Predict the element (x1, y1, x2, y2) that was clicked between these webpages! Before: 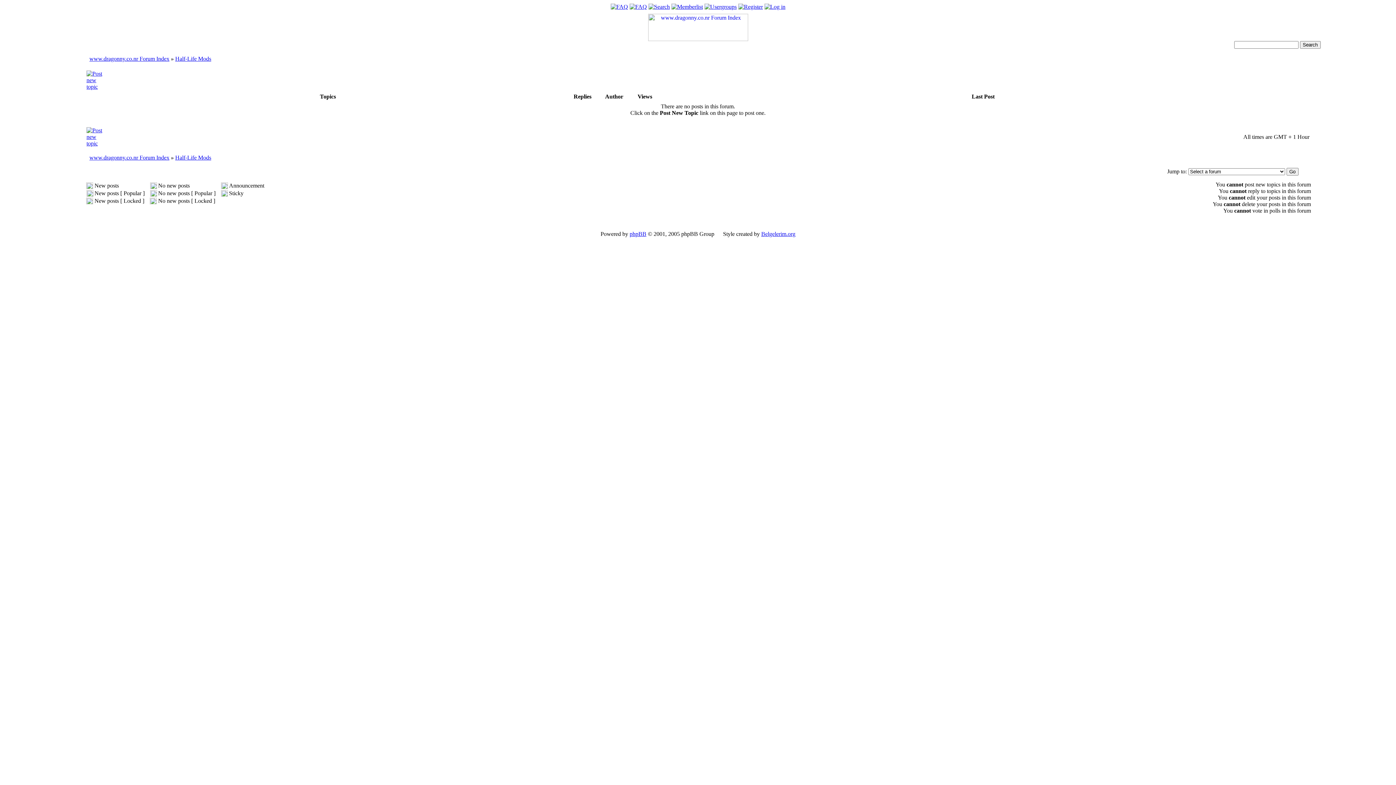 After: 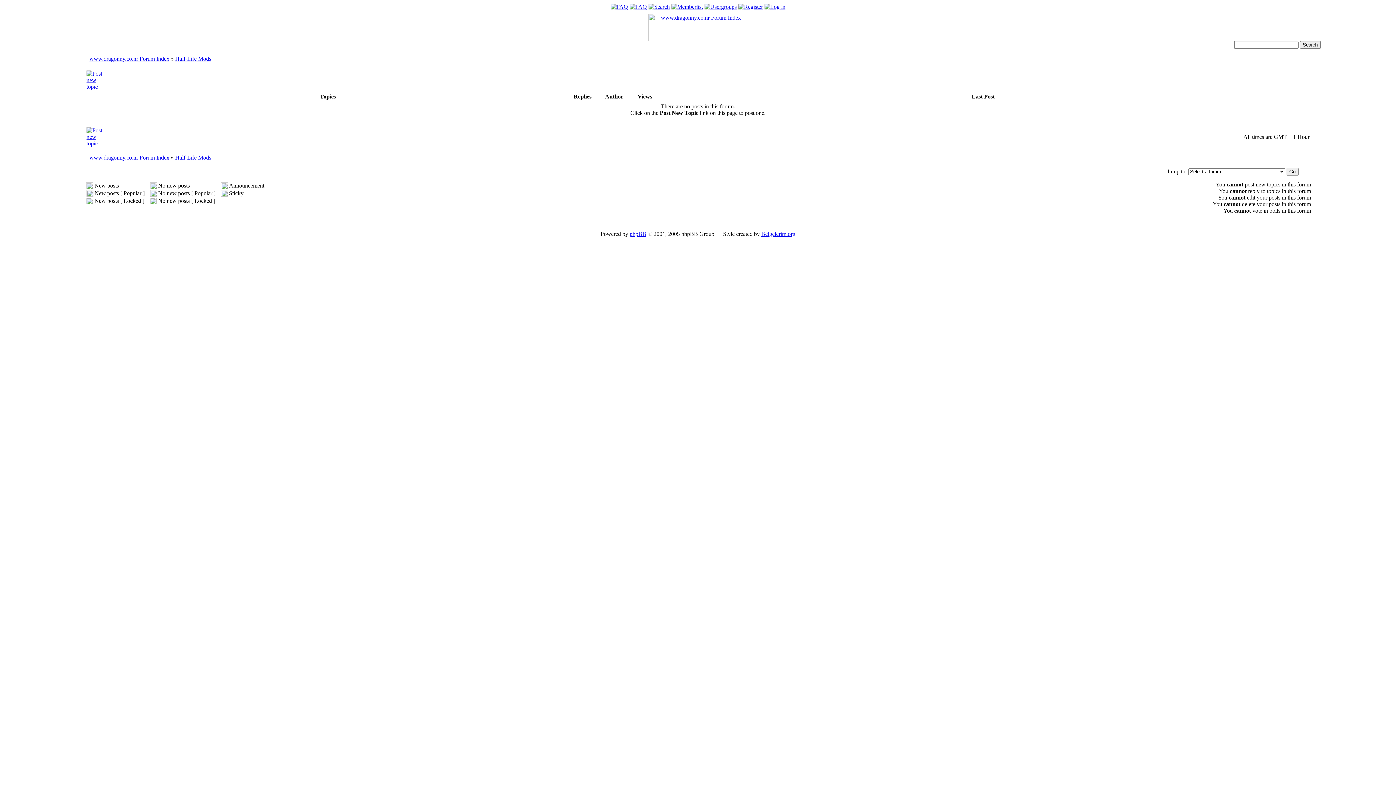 Action: label: phpBB bbox: (629, 230, 646, 237)